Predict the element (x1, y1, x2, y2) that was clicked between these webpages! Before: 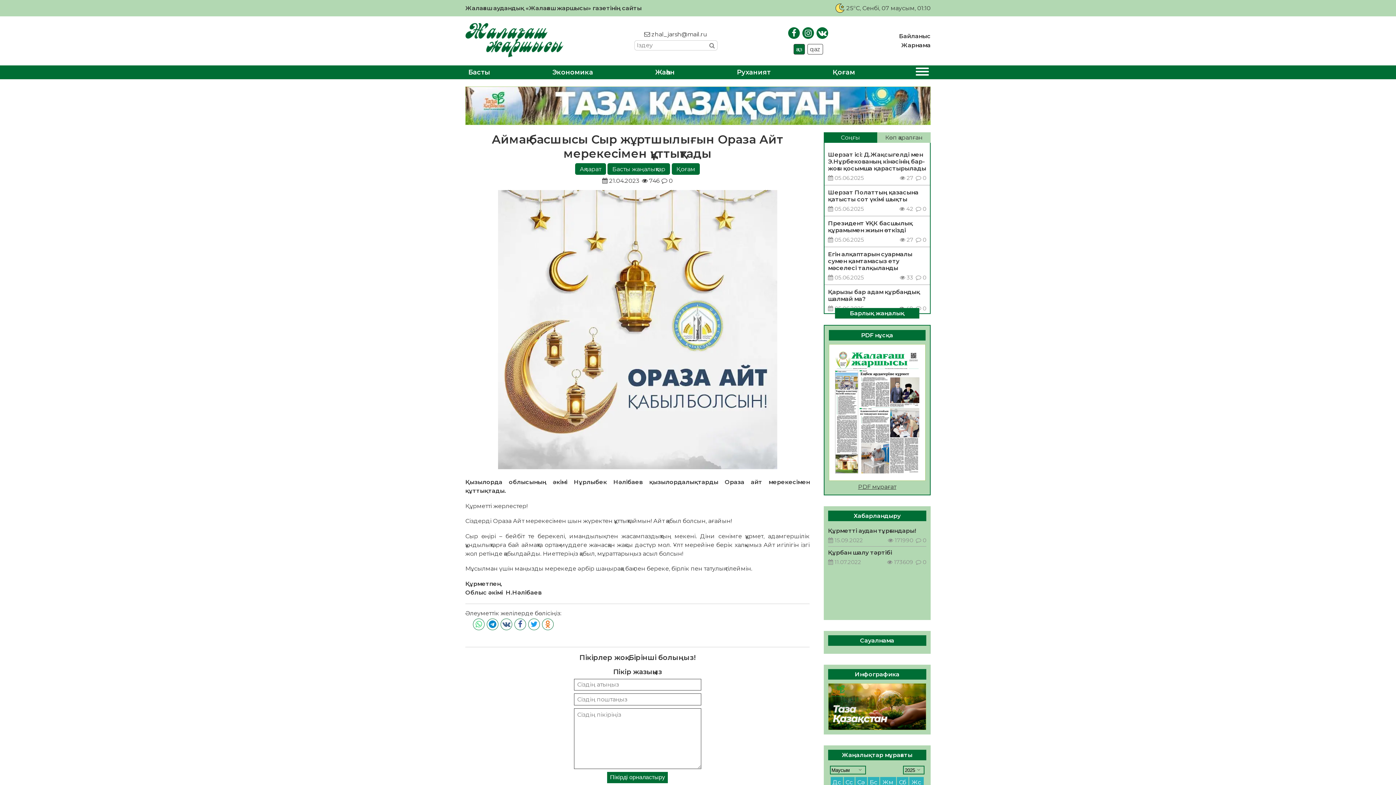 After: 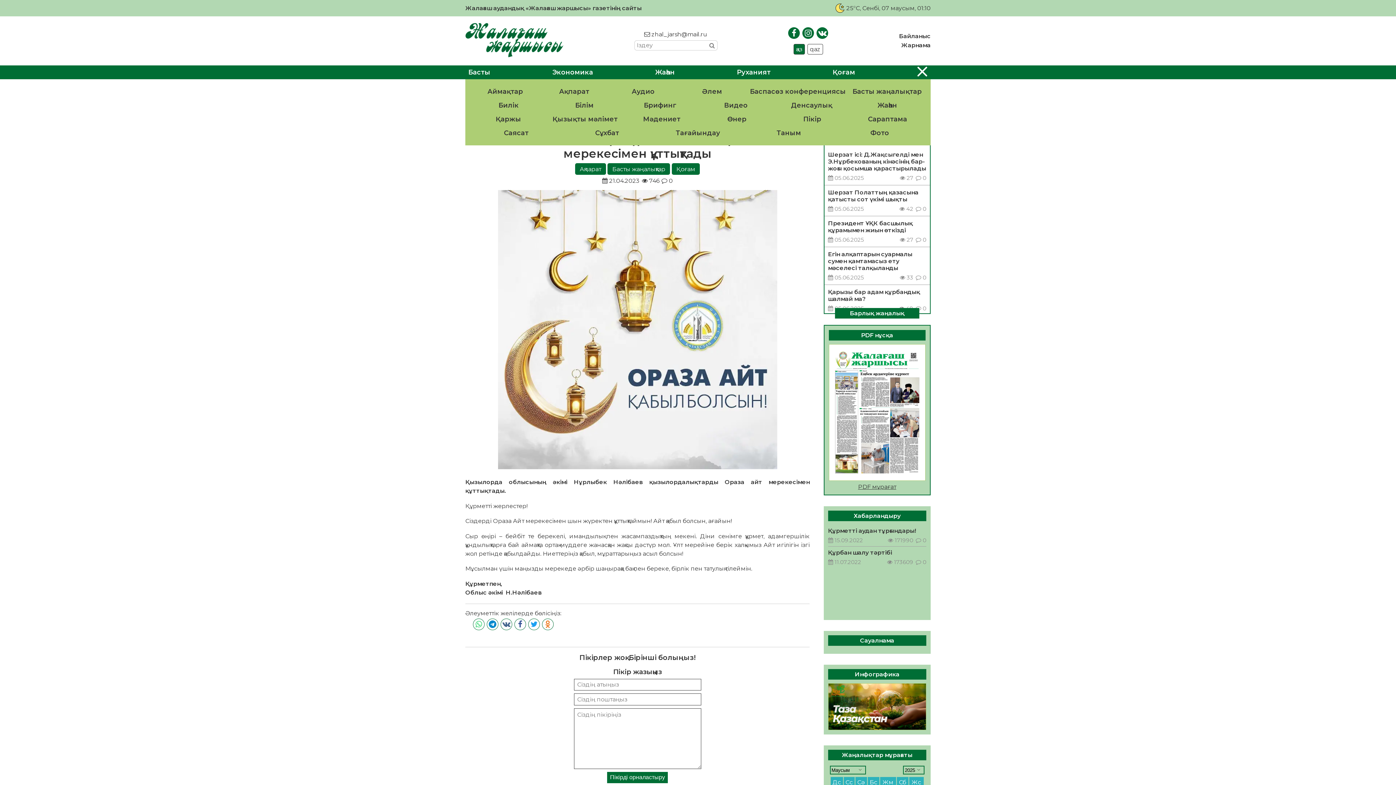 Action: bbox: (914, 66, 930, 77)